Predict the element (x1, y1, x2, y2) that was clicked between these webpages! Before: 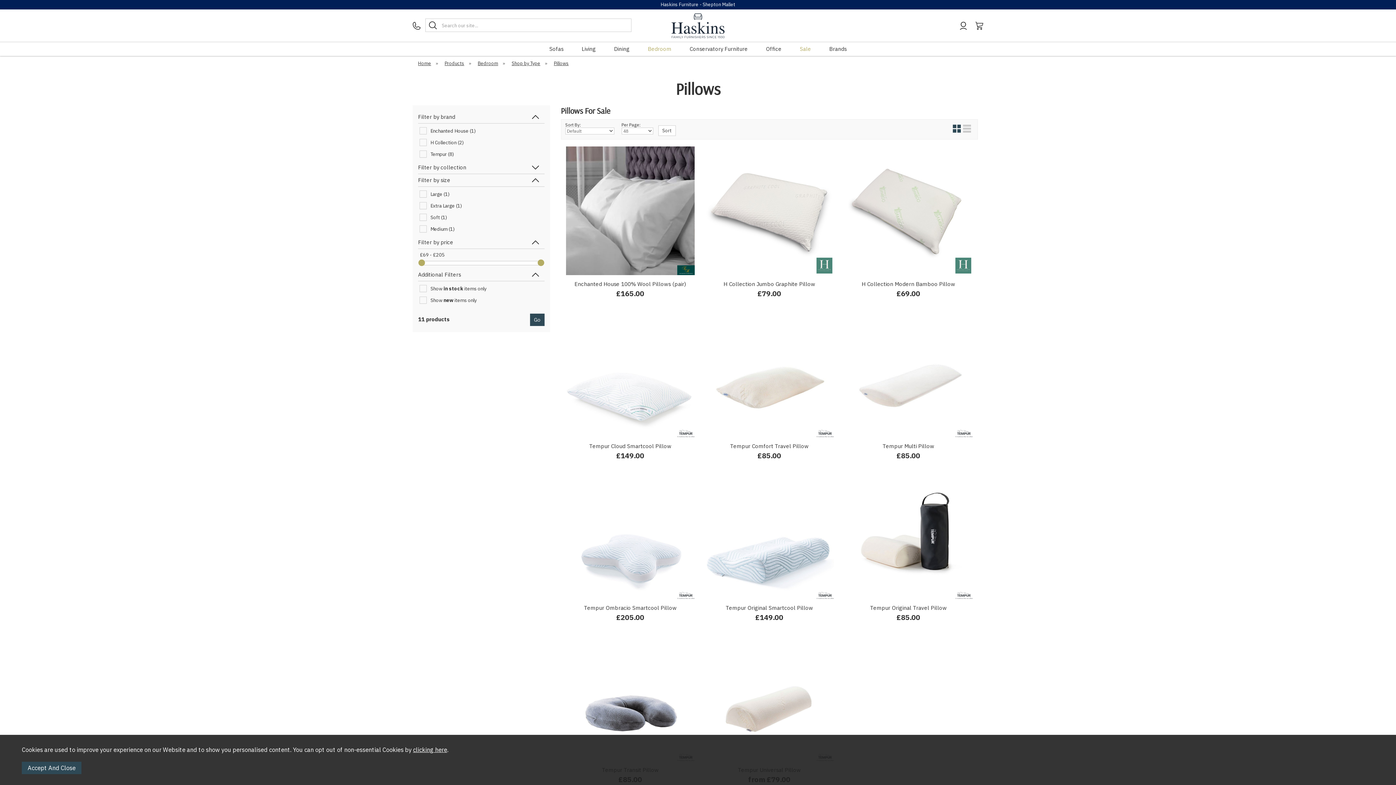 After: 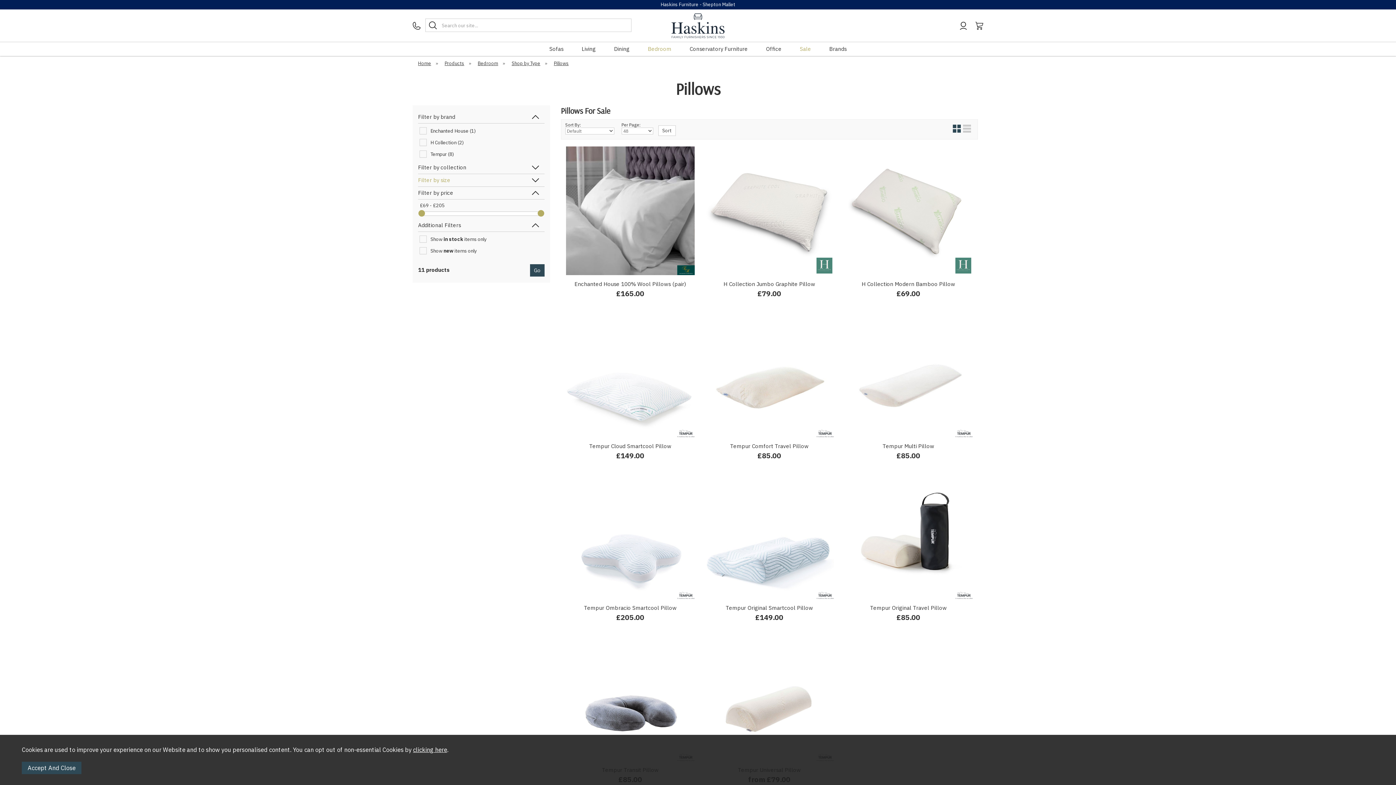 Action: label: Filter by size bbox: (418, 174, 544, 186)